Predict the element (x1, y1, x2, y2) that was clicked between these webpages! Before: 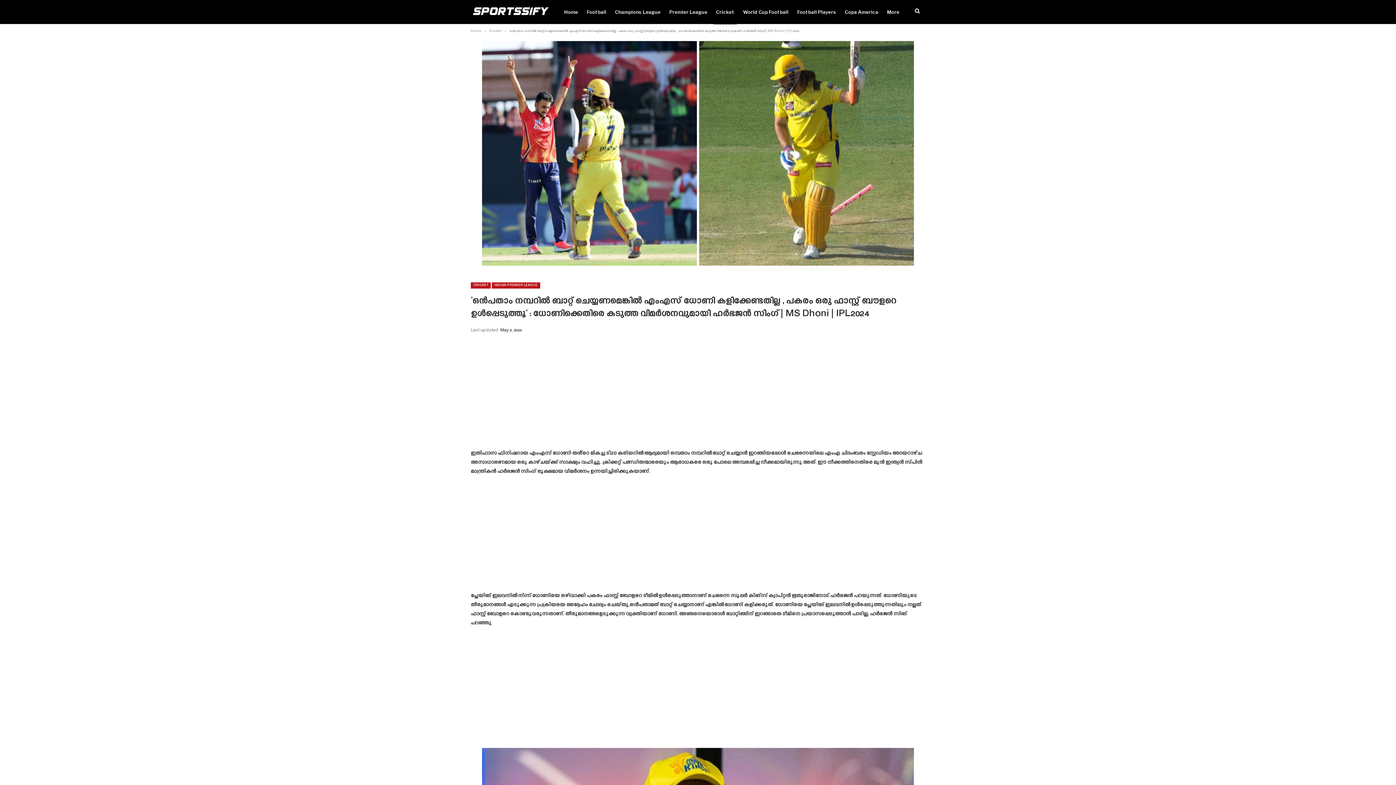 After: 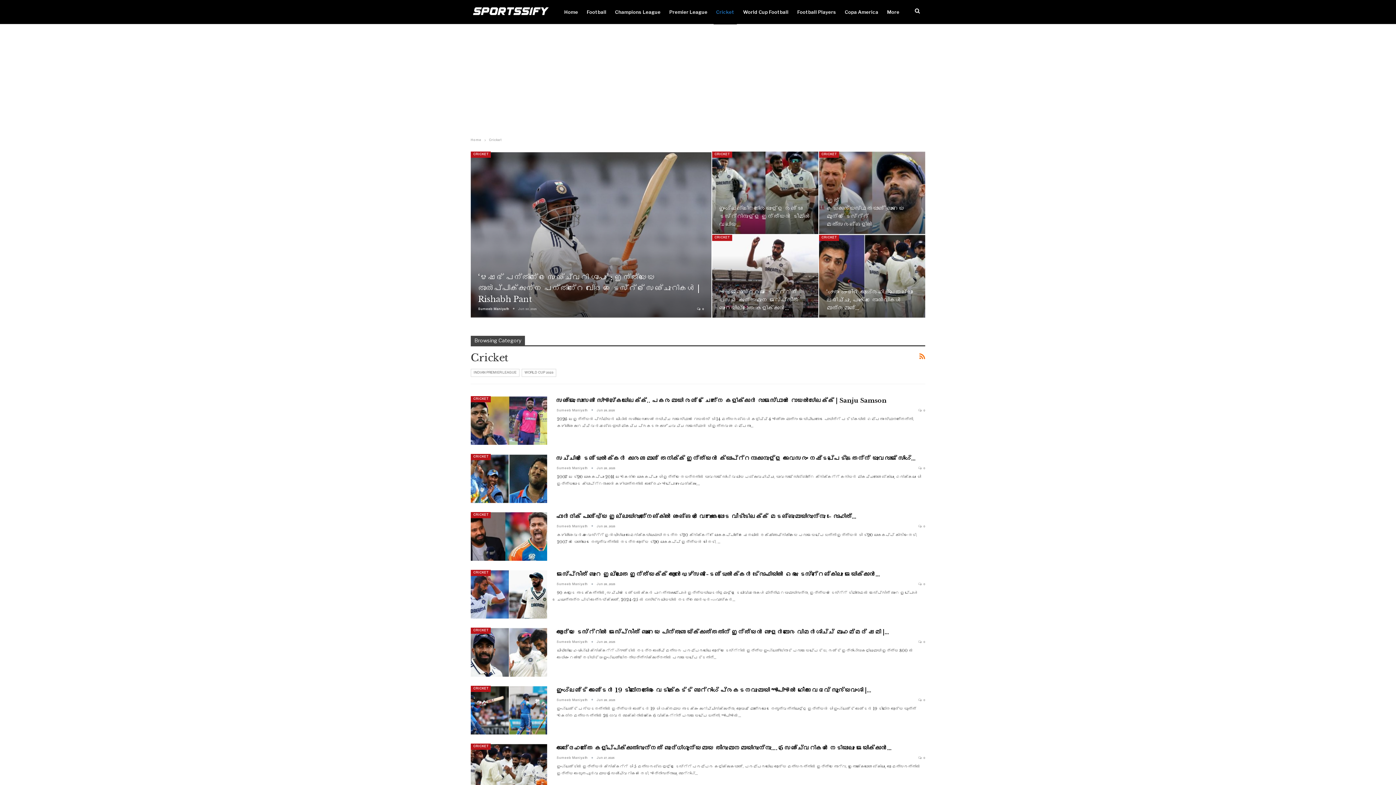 Action: bbox: (470, 282, 490, 288) label: CRICKET